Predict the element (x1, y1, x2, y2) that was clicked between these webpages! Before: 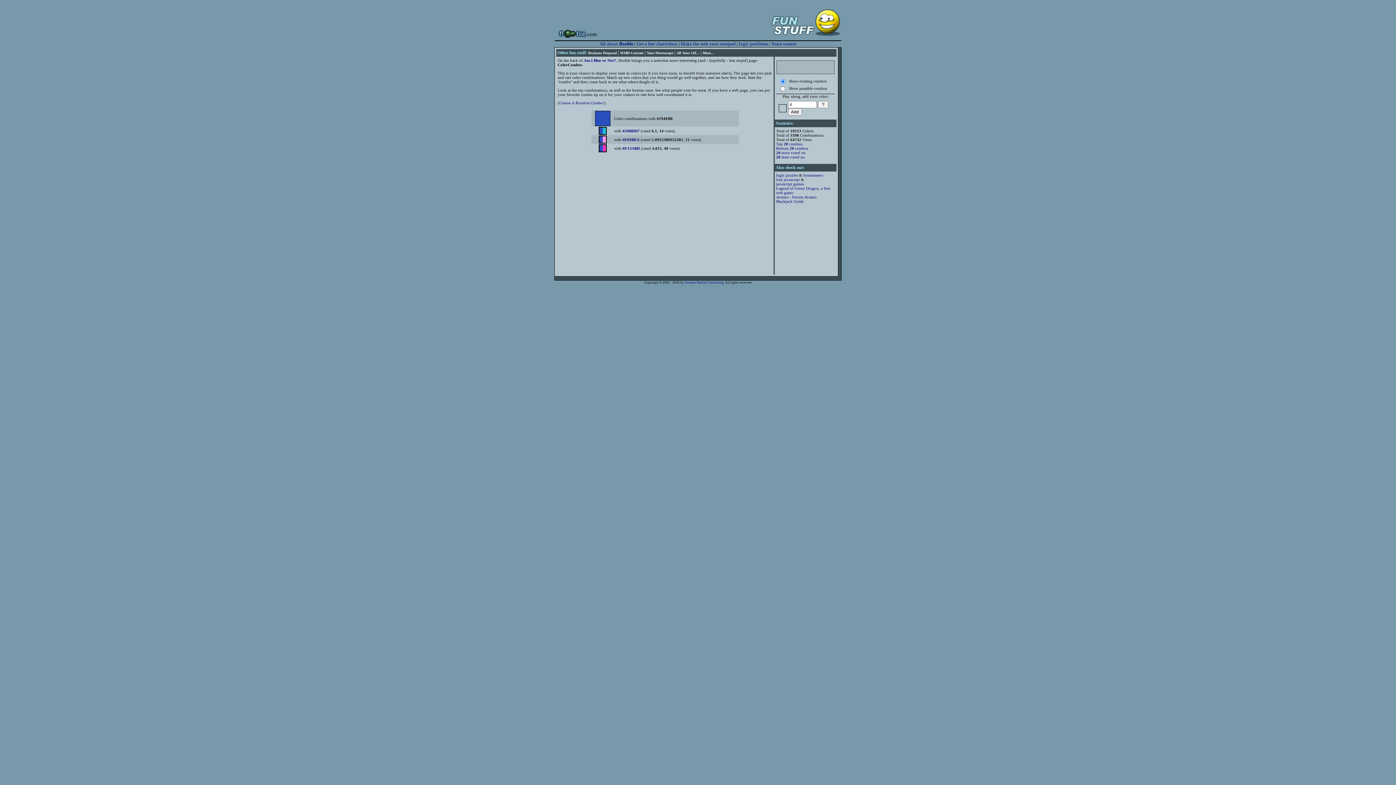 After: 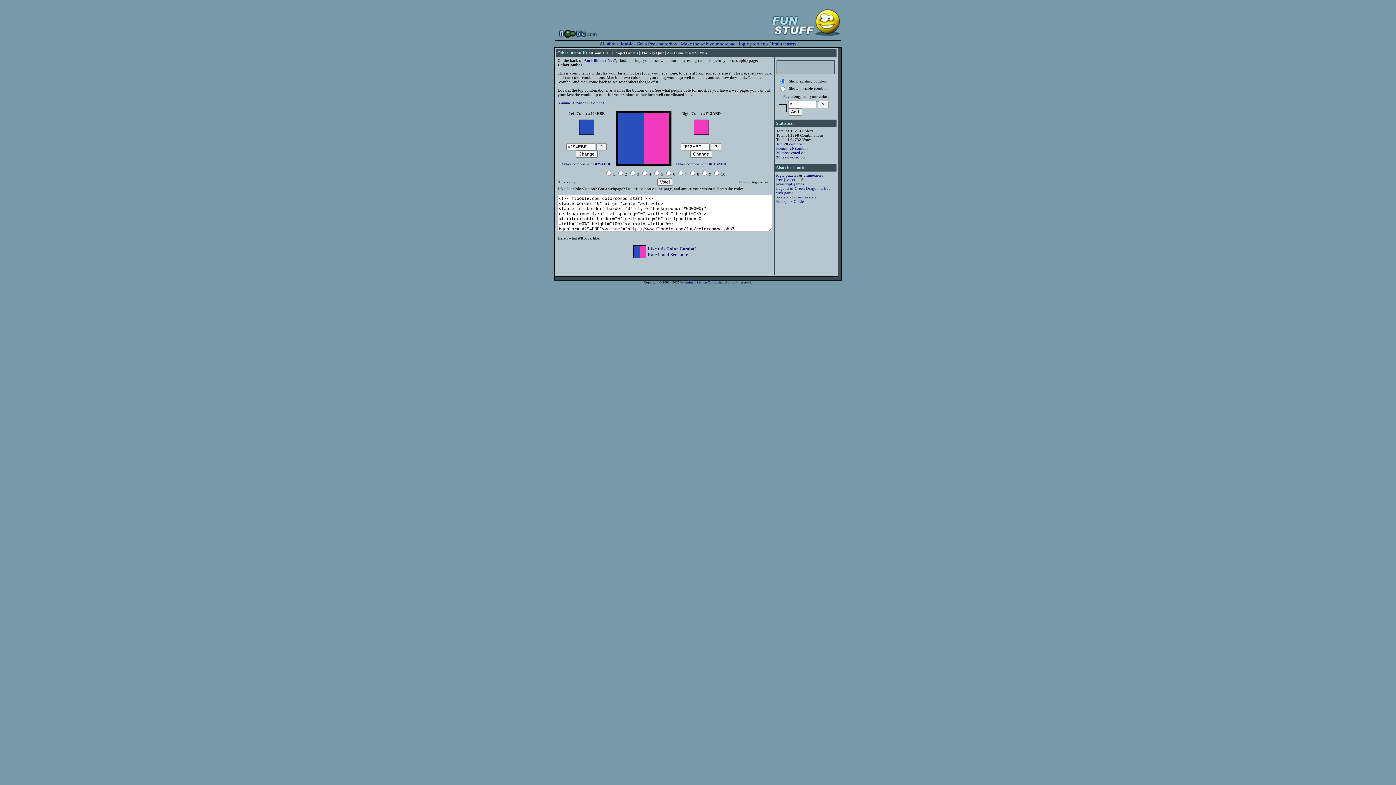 Action: bbox: (622, 146, 640, 150) label: #F13ABD